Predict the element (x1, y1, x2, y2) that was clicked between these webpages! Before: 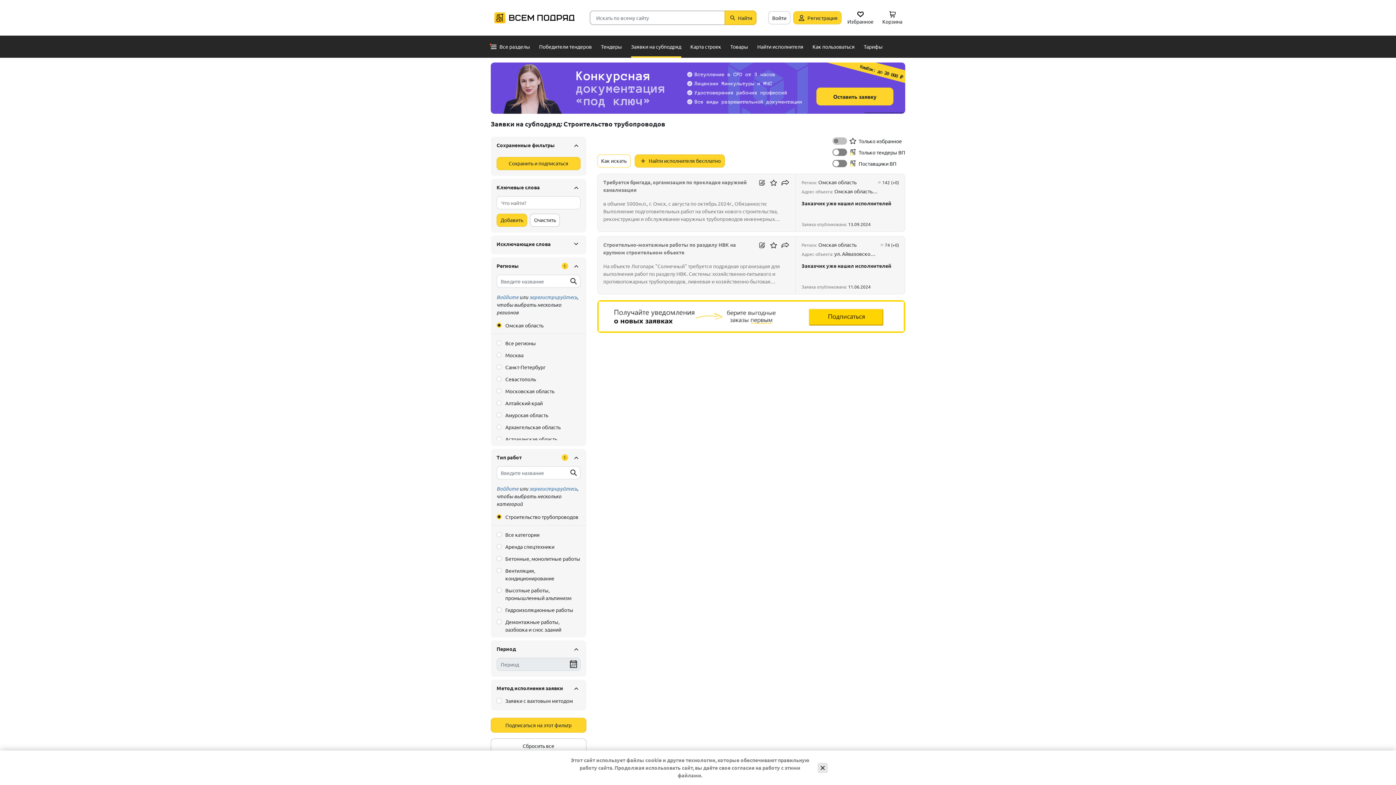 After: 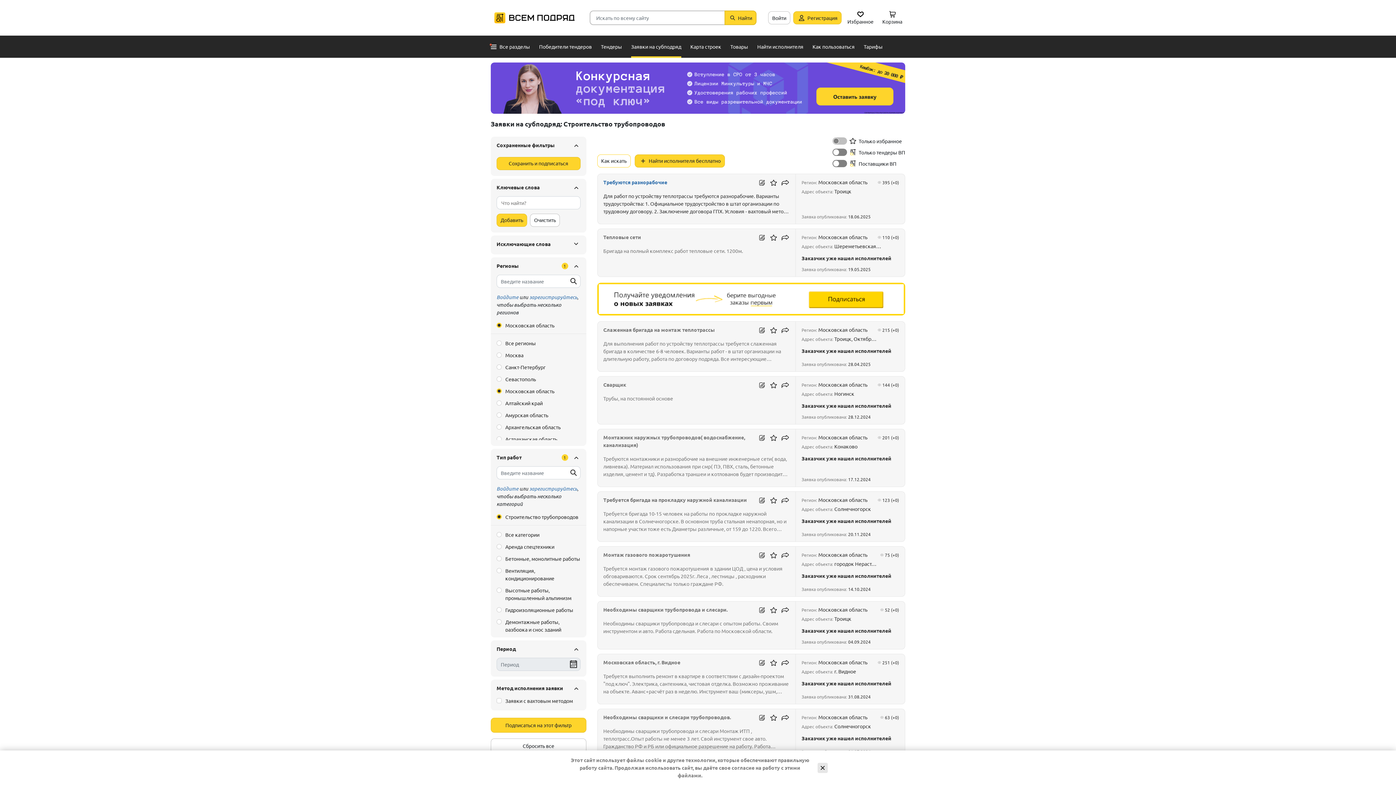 Action: label: Московская область bbox: (496, 387, 554, 395)